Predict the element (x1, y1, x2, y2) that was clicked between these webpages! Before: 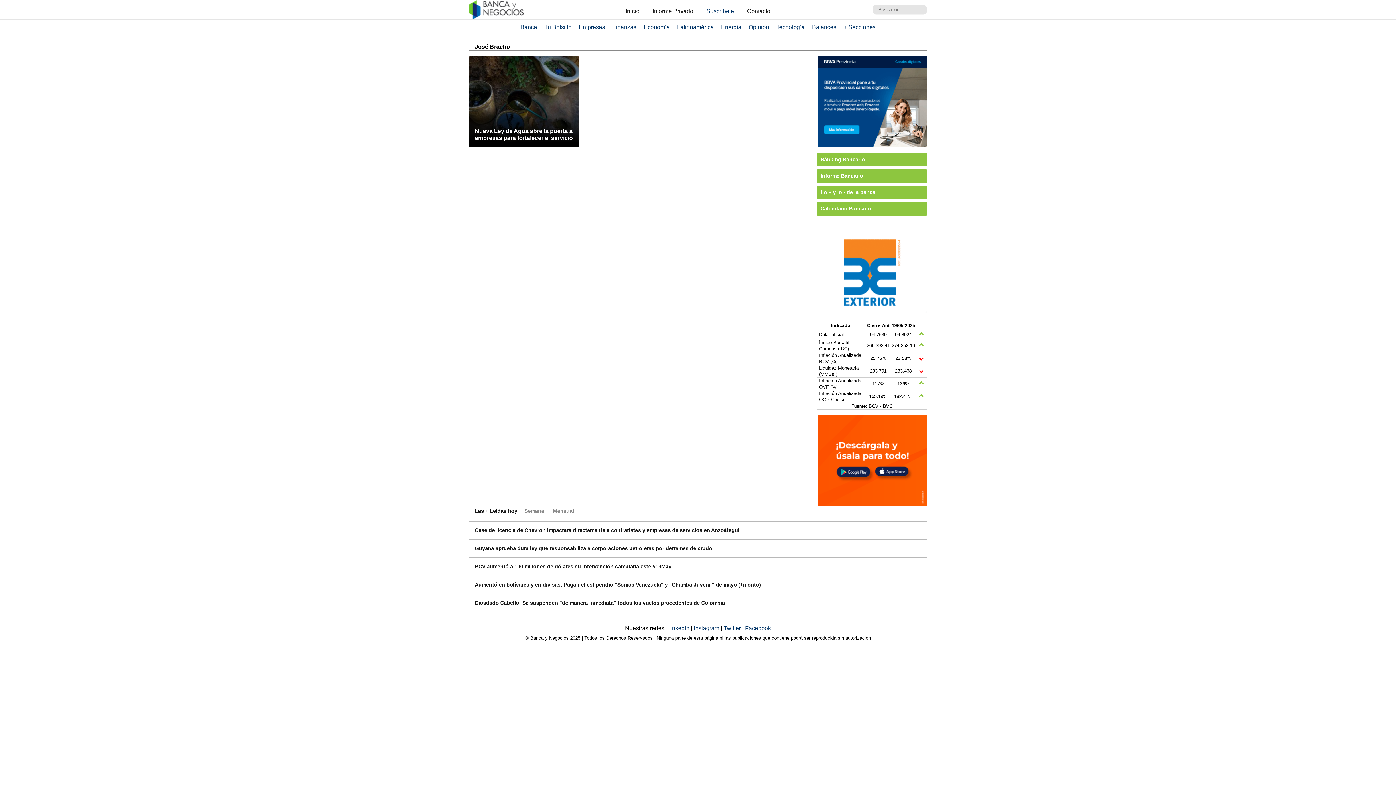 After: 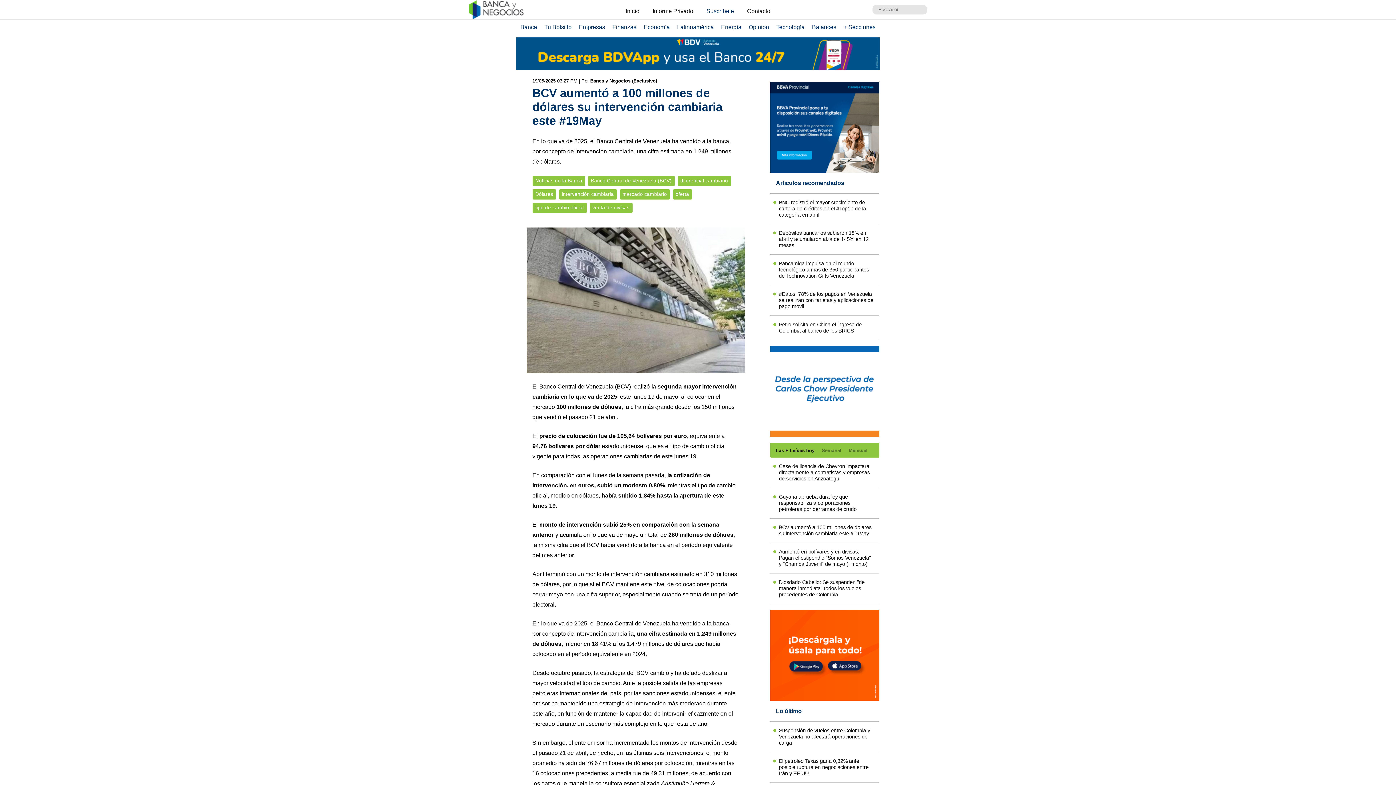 Action: bbox: (469, 558, 927, 576) label: BCV aumentó a 100 millones de dólares su intervención cambiaria este #19May